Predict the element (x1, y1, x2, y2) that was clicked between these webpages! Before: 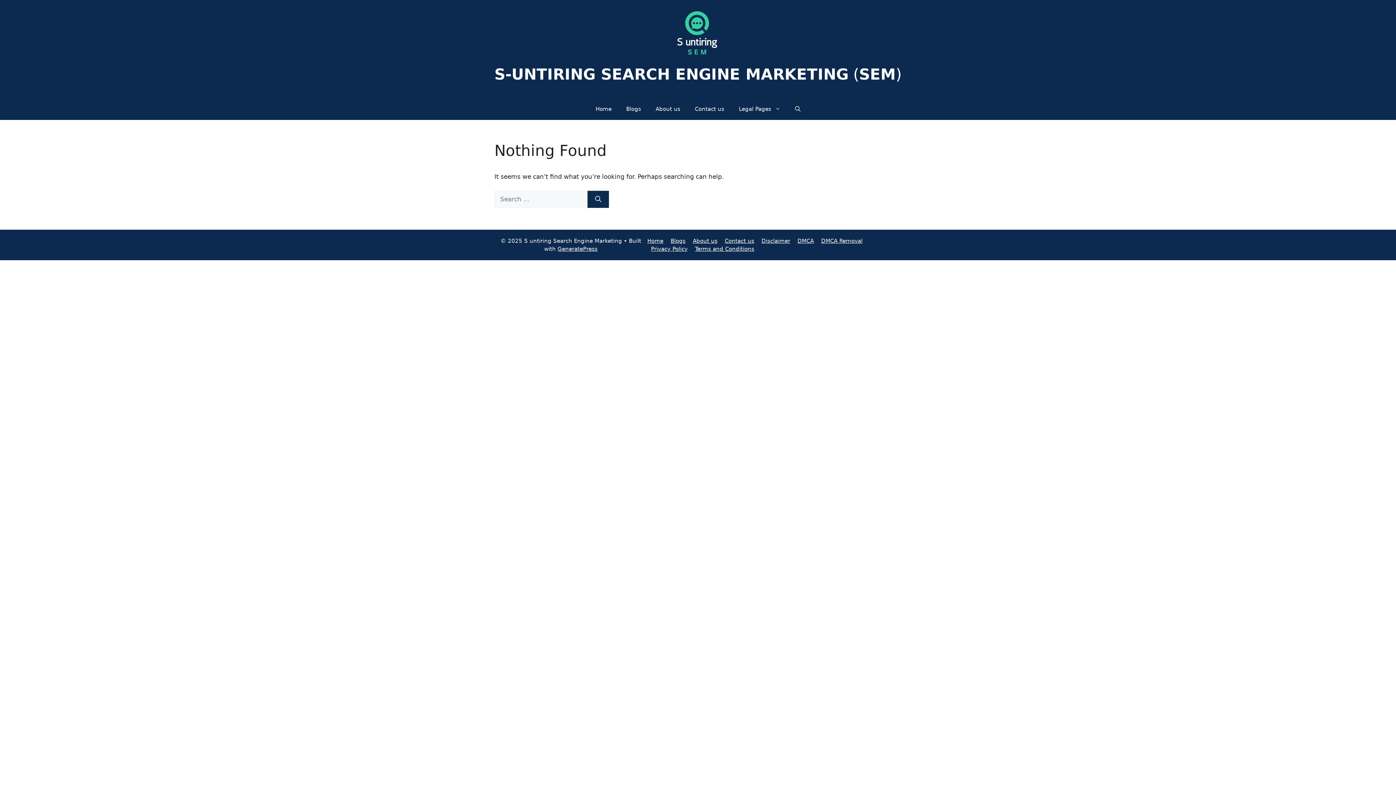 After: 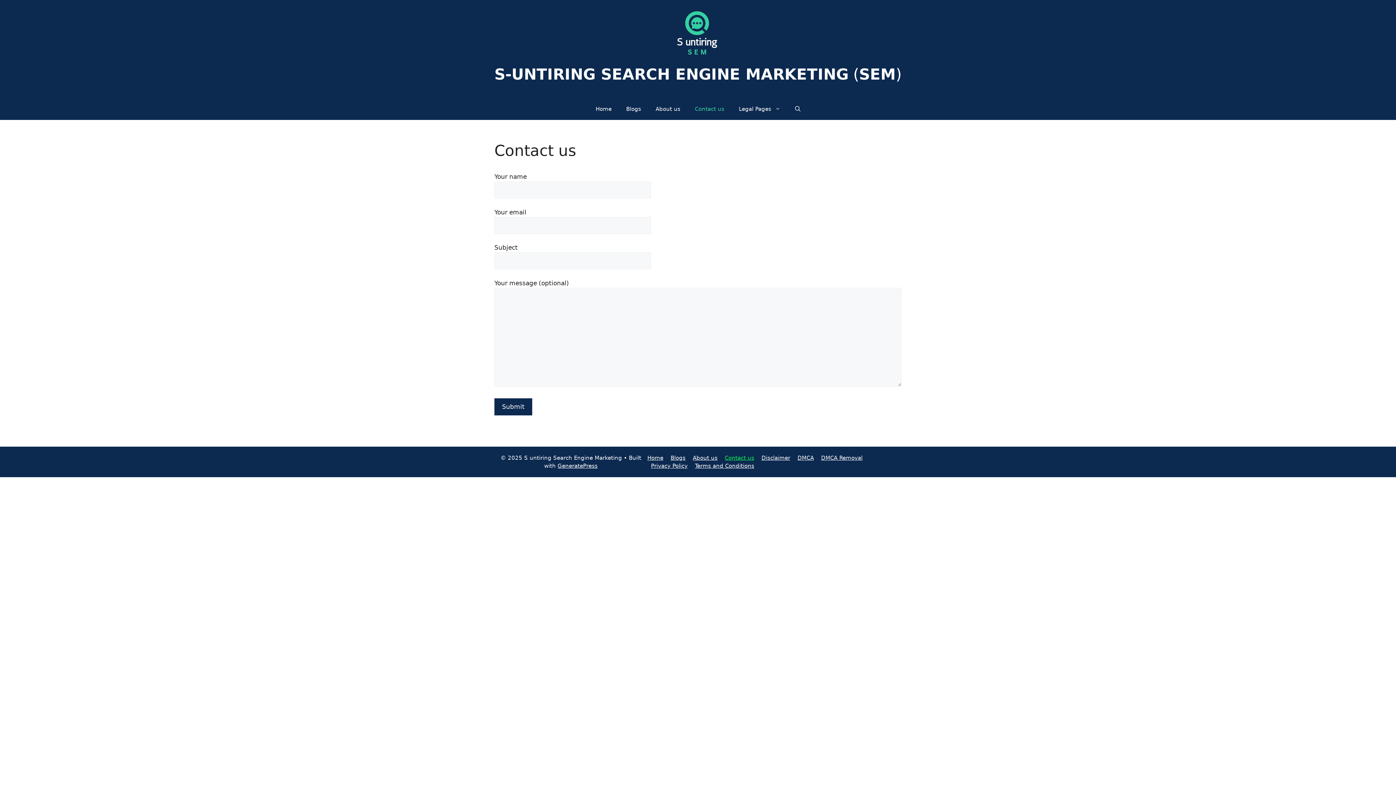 Action: bbox: (724, 237, 754, 244) label: Contact us